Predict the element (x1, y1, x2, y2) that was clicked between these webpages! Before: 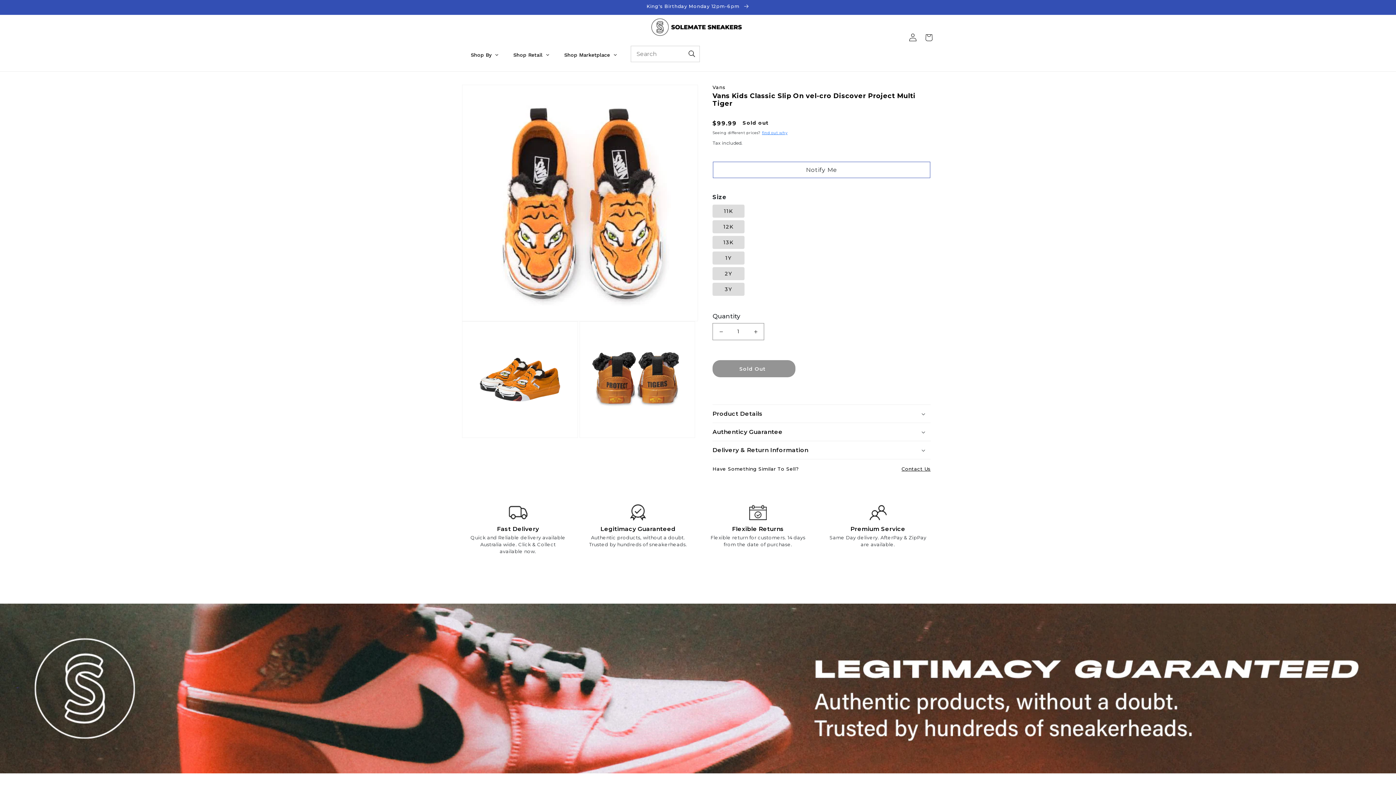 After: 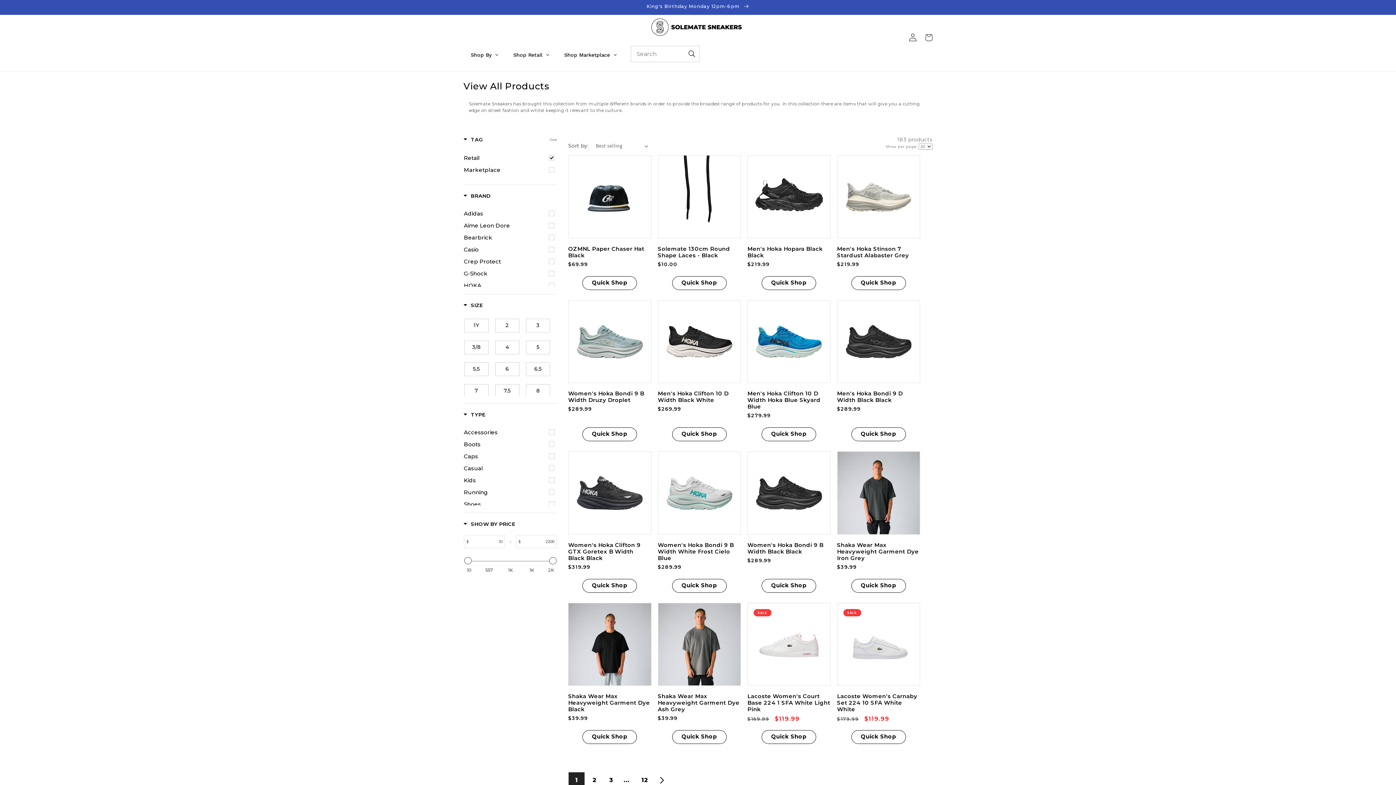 Action: label: Shop Retail bbox: (506, 45, 556, 64)